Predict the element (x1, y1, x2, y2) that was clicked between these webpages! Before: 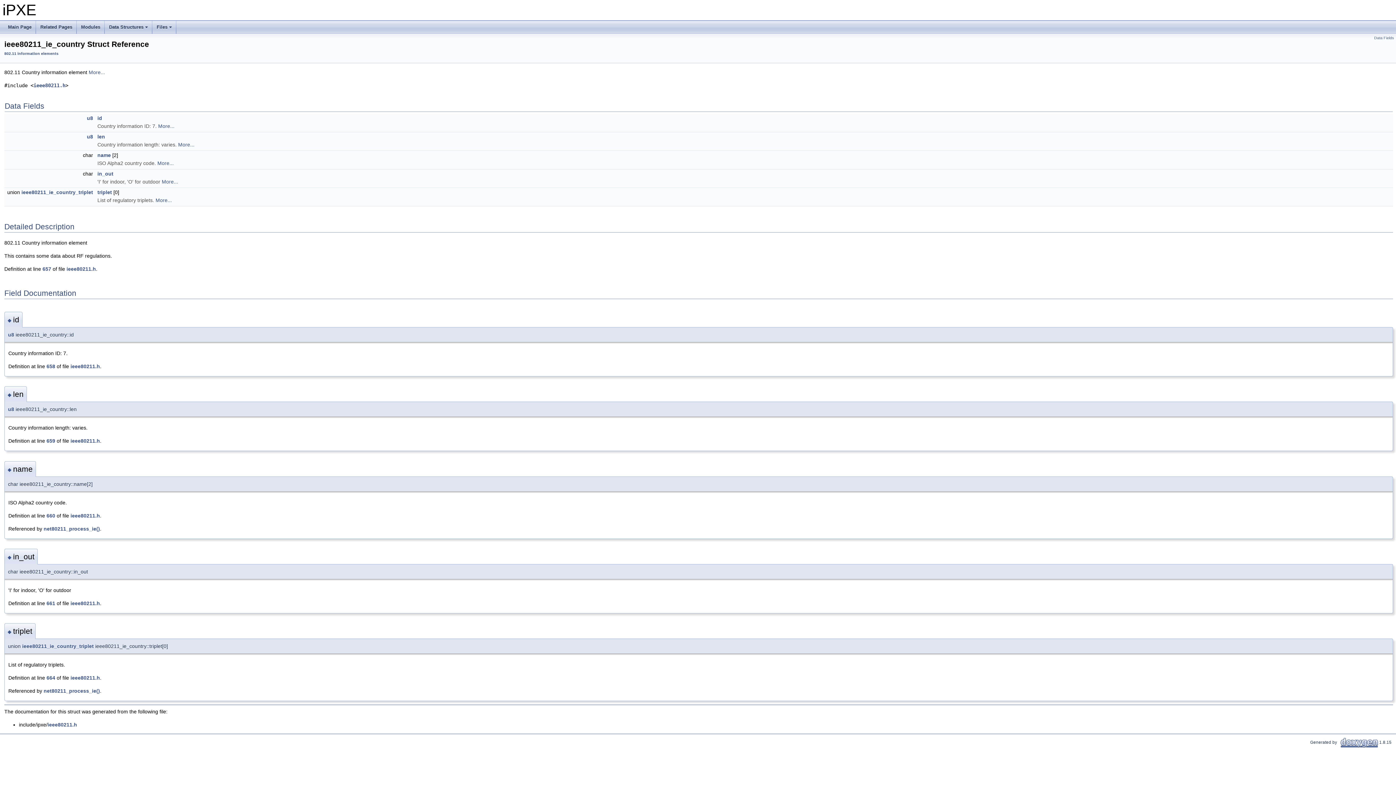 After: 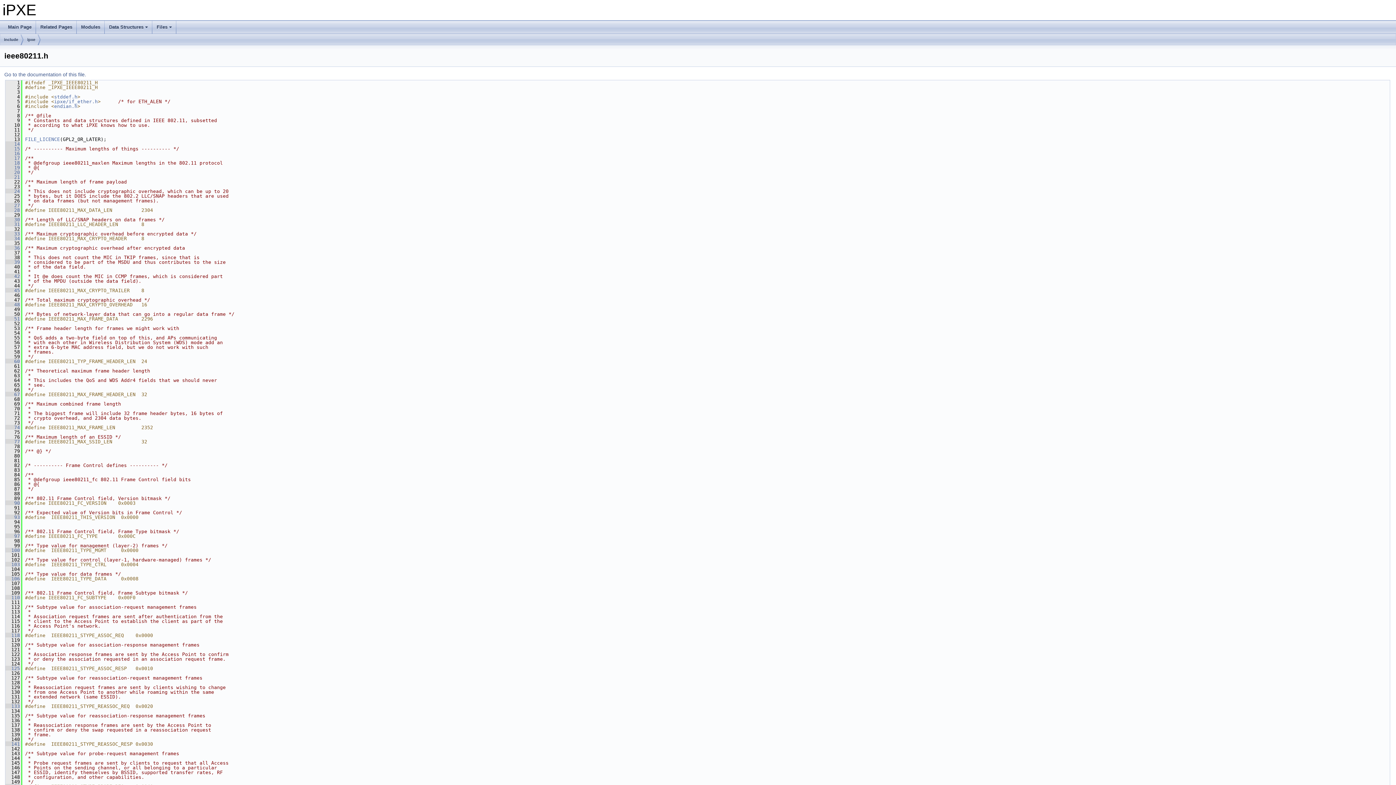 Action: bbox: (33, 82, 65, 88) label: ieee80211.h